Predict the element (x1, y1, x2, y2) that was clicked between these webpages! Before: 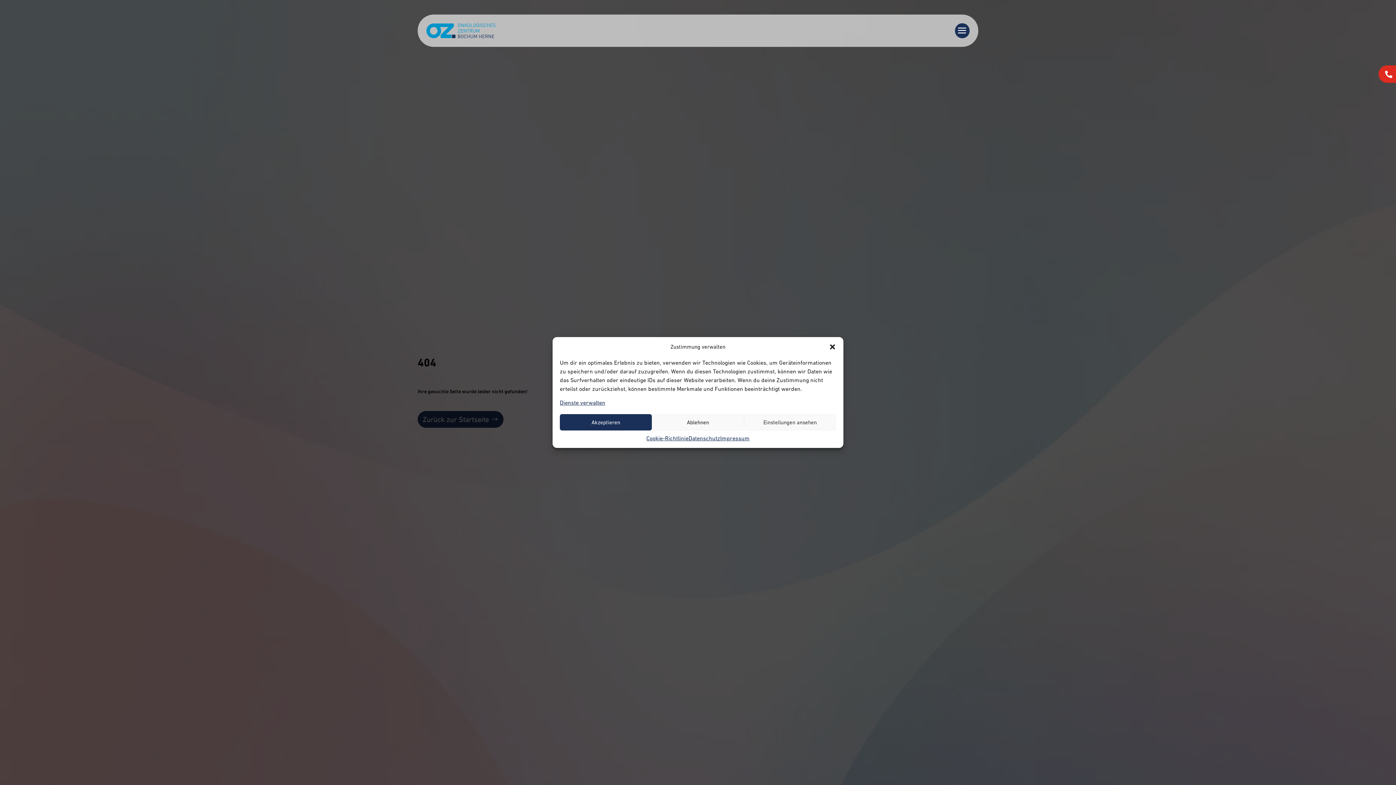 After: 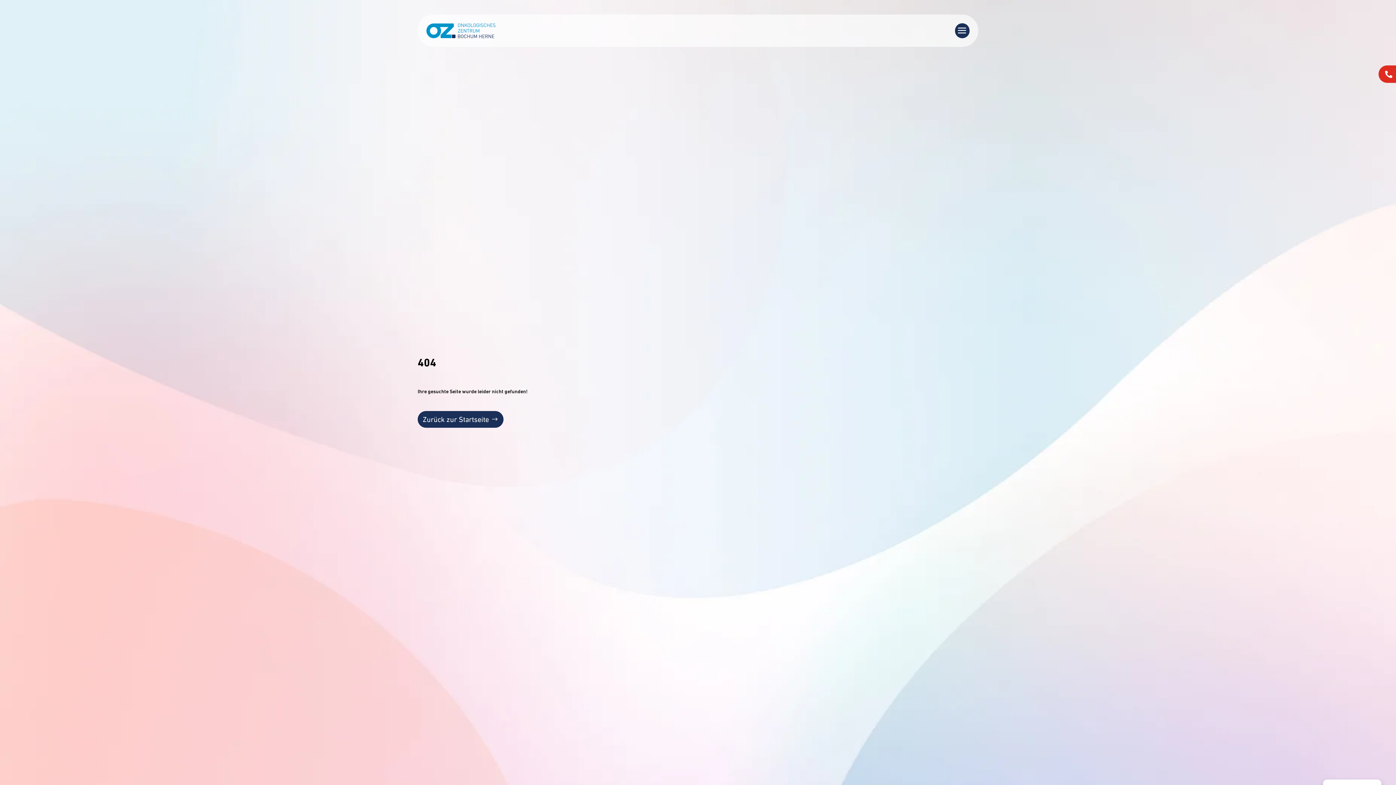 Action: label: Akzeptieren bbox: (560, 414, 652, 430)